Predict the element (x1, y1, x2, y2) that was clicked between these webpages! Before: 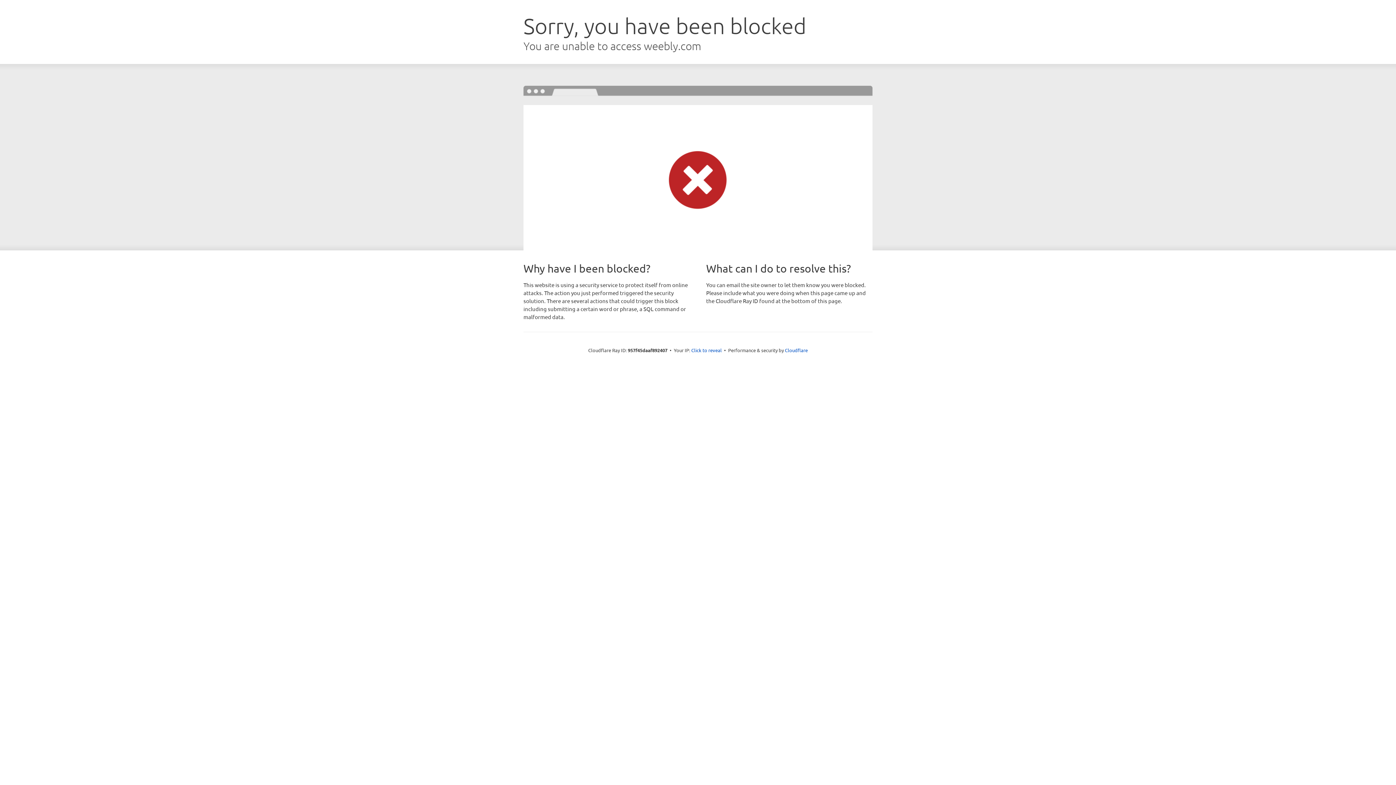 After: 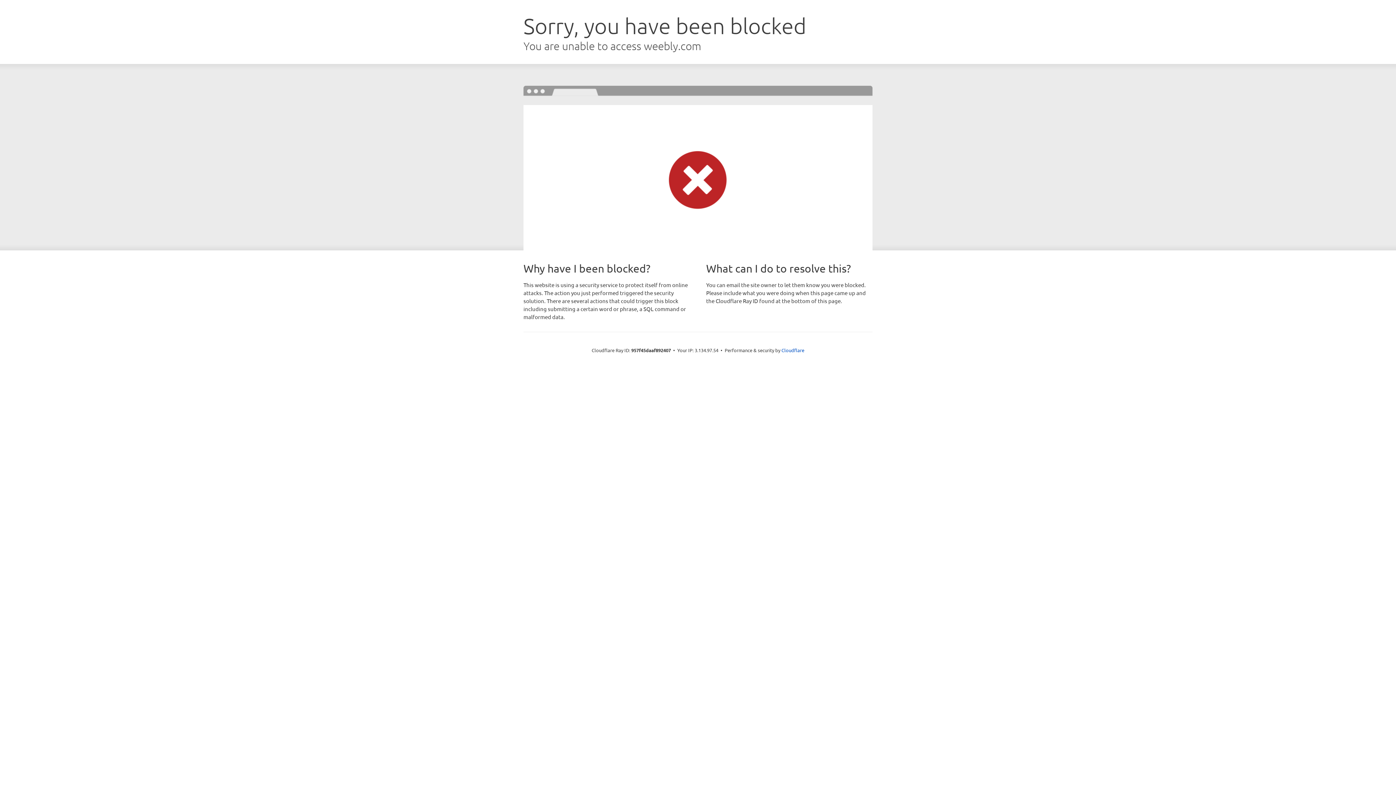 Action: bbox: (691, 346, 722, 353) label: Click to reveal